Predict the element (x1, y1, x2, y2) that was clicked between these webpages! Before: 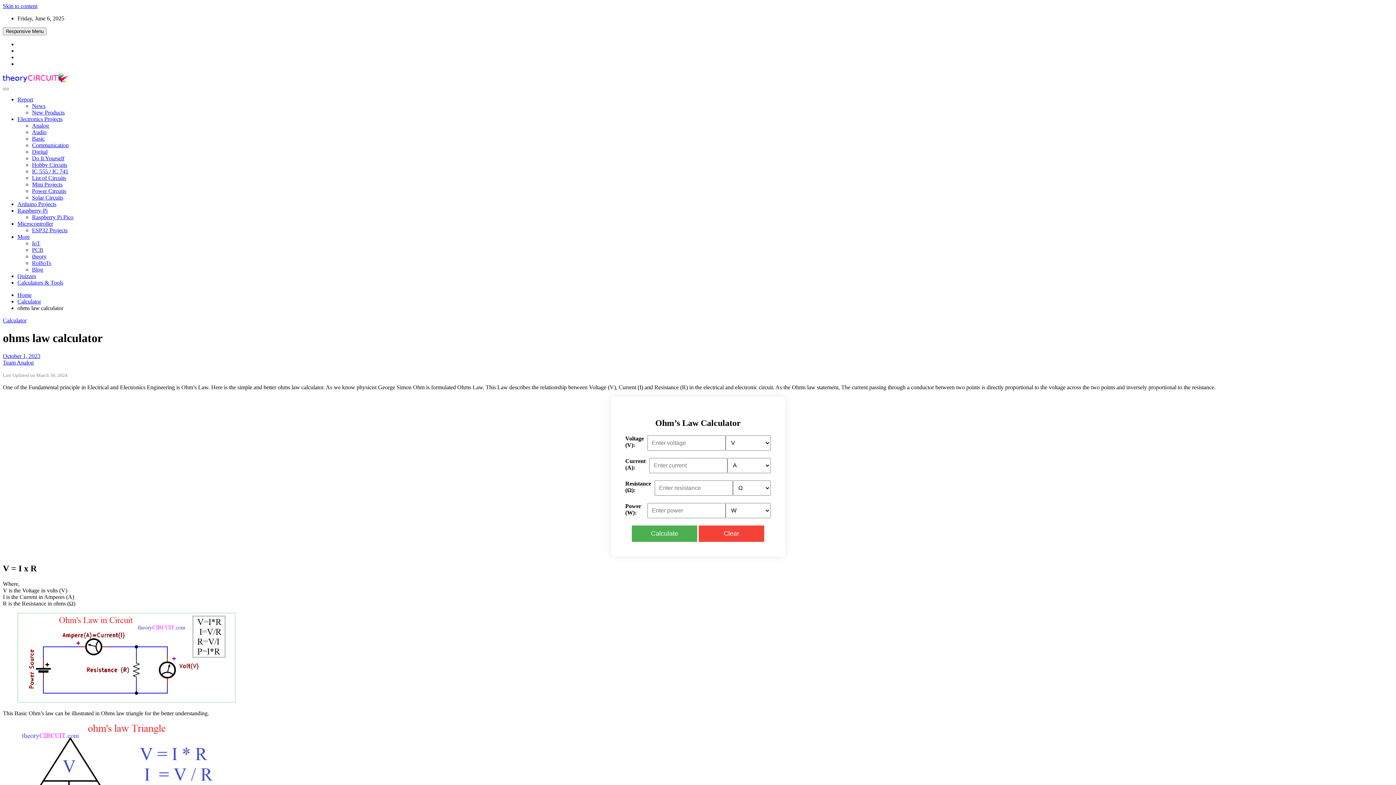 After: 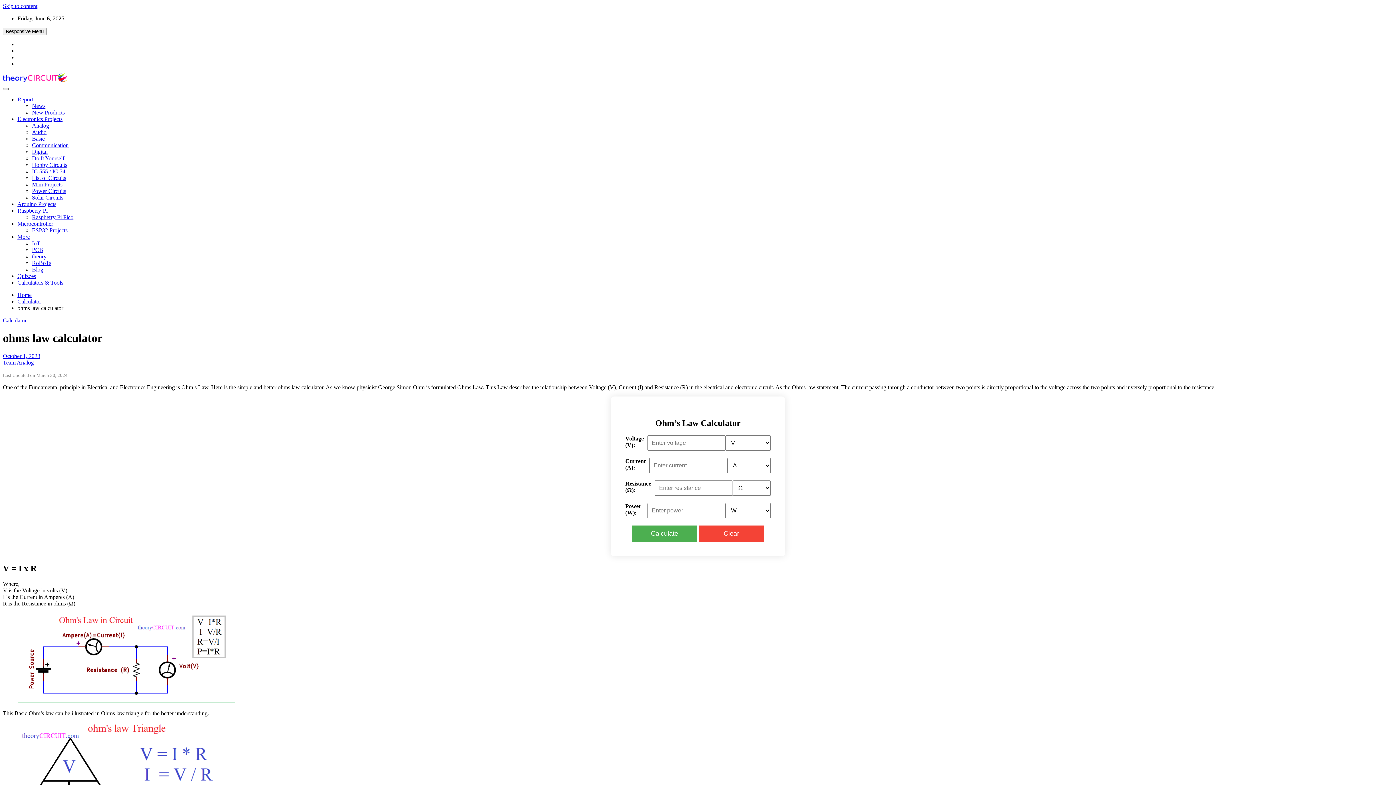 Action: bbox: (2, 88, 8, 90) label: Toggle navigation